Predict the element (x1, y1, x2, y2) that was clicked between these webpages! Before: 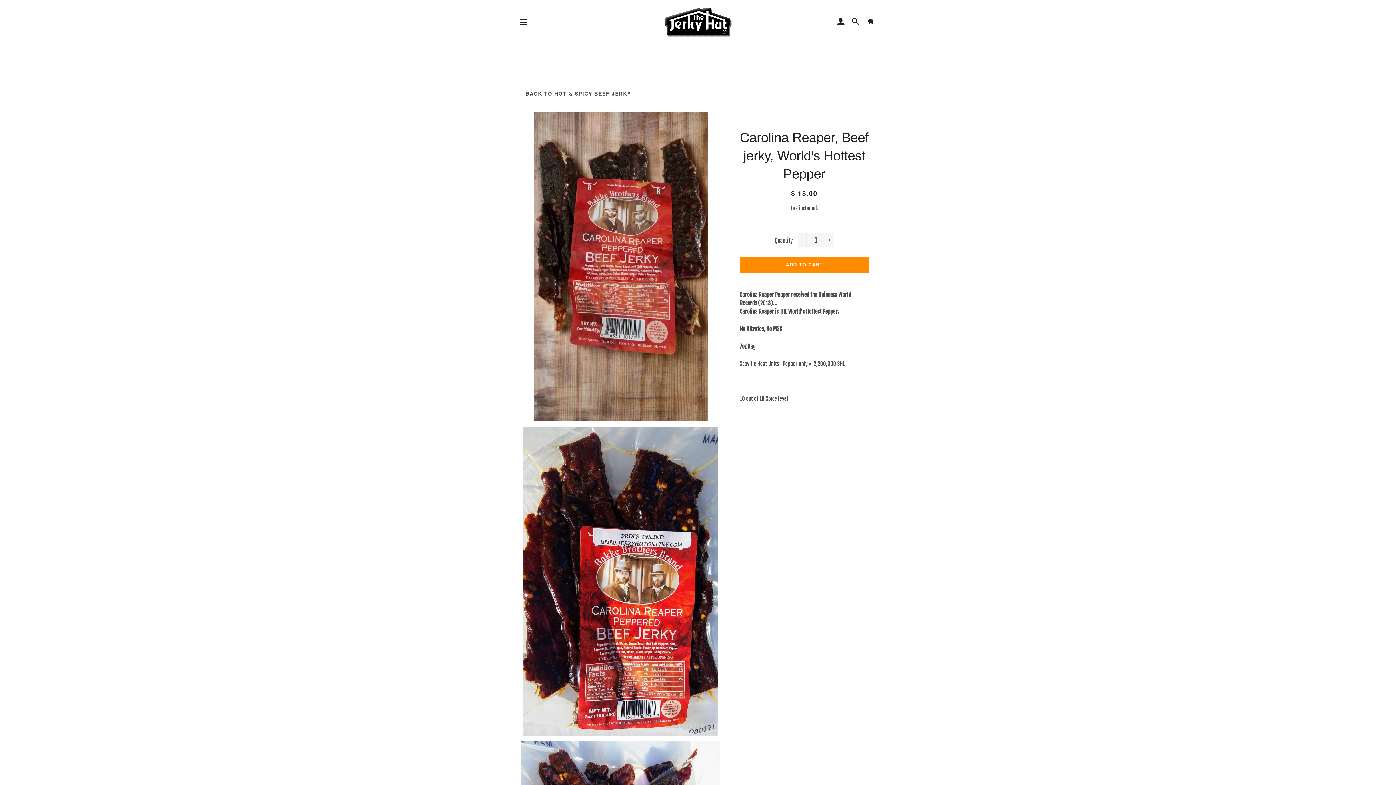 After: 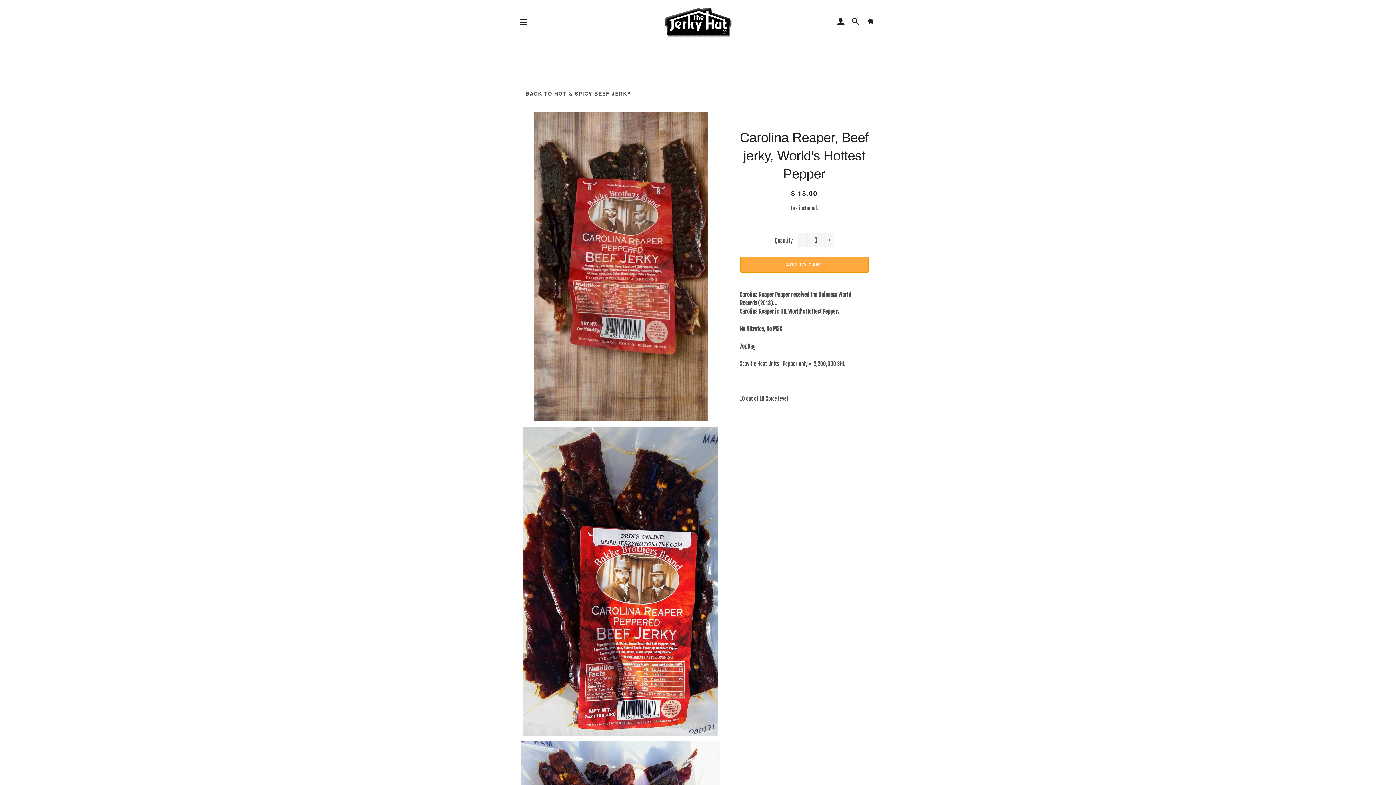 Action: bbox: (739, 256, 869, 272) label: ADD TO CART